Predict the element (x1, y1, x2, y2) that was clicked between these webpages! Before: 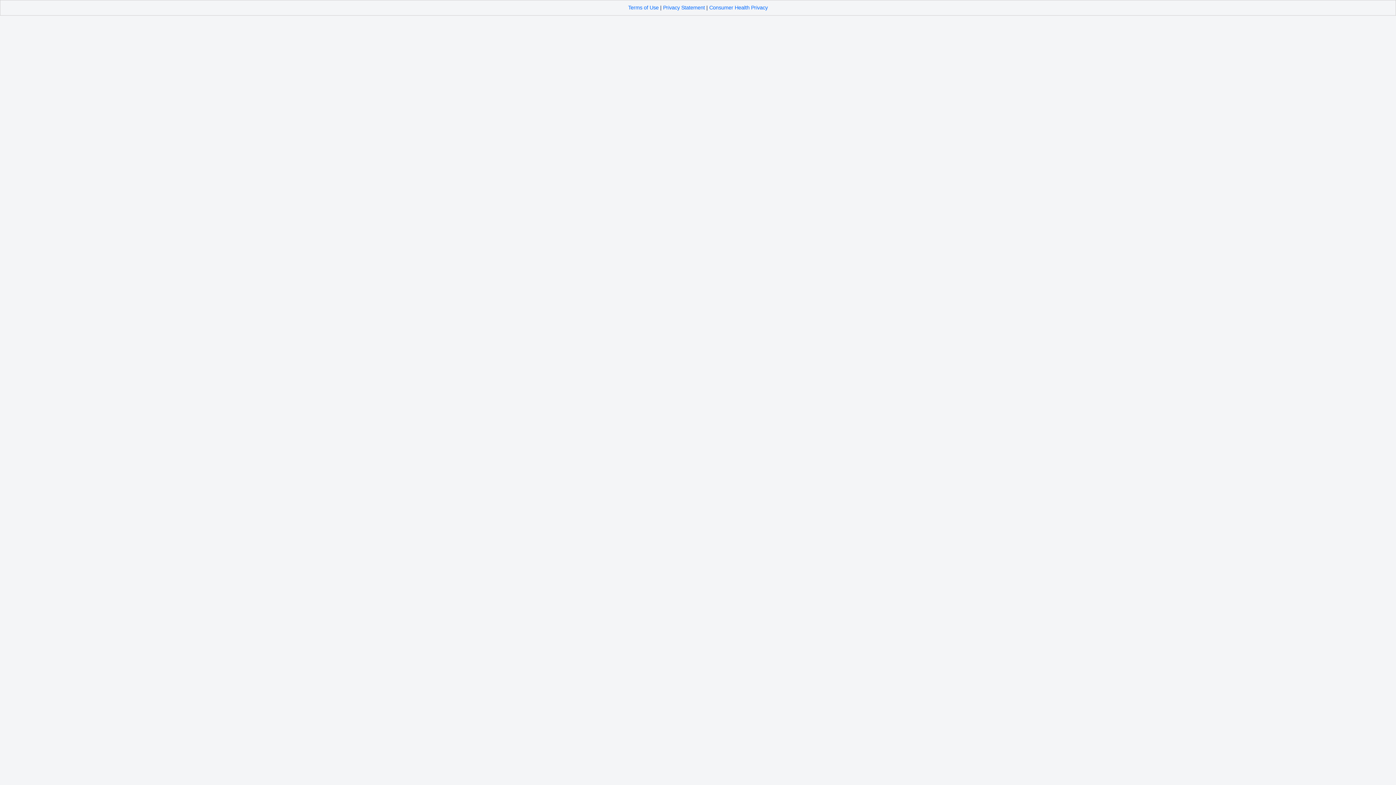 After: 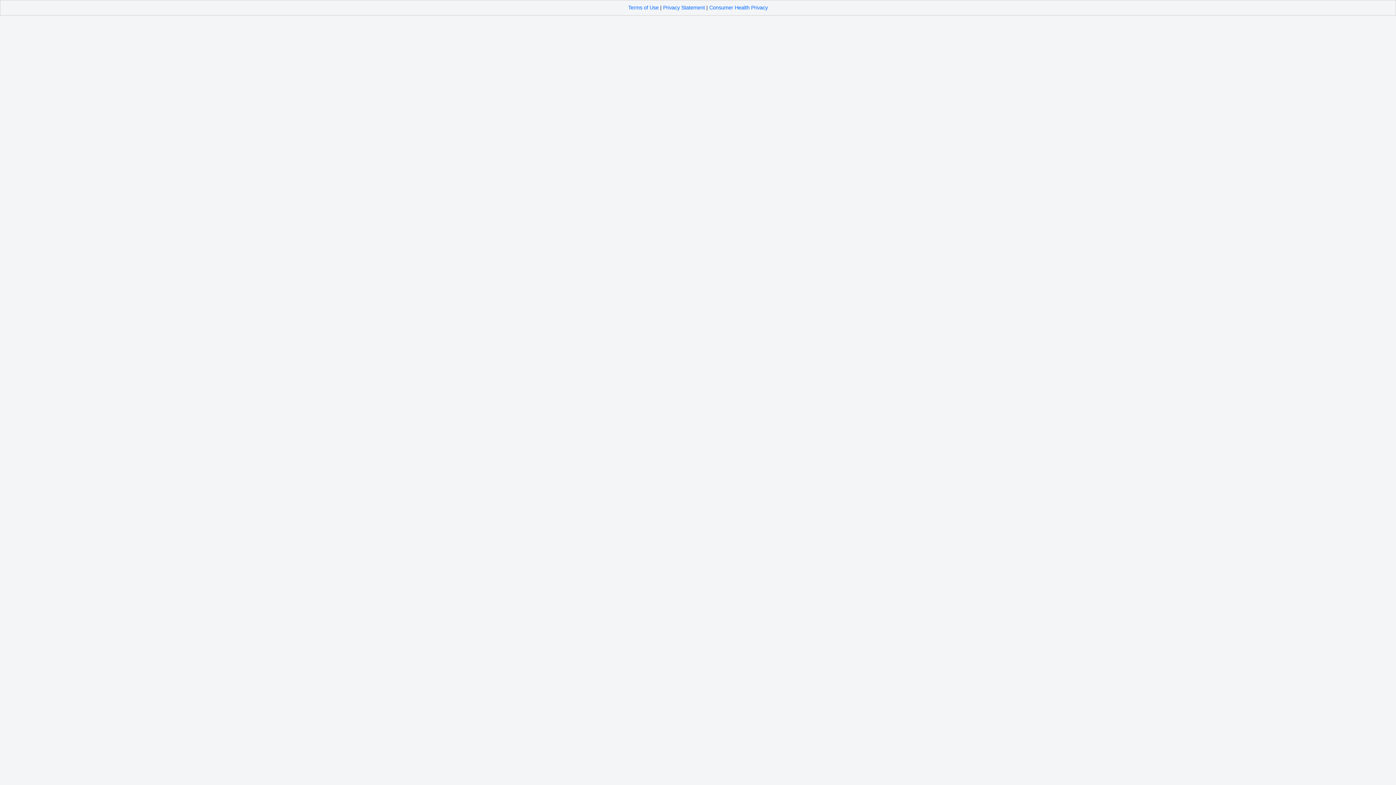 Action: bbox: (709, 4, 768, 10) label: Consumer Health Privacy